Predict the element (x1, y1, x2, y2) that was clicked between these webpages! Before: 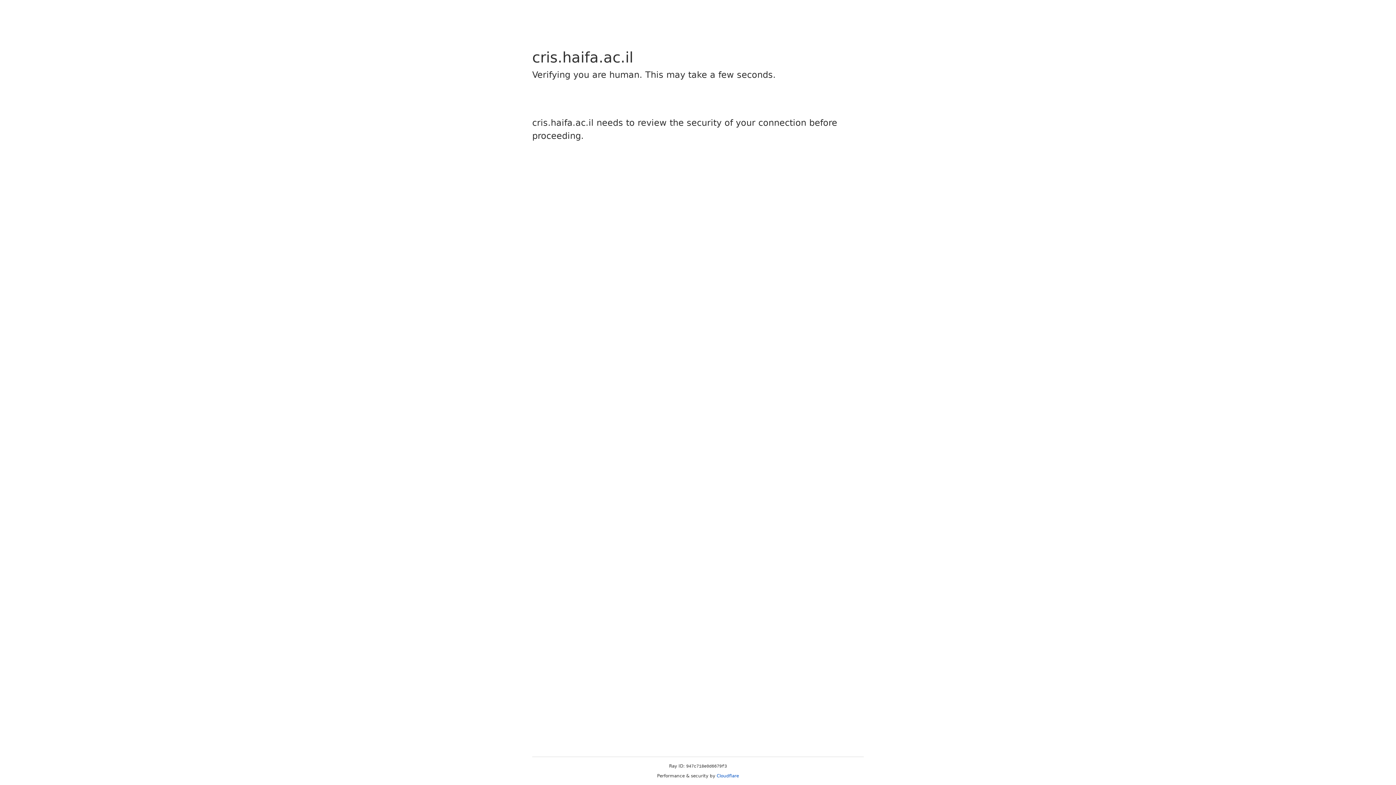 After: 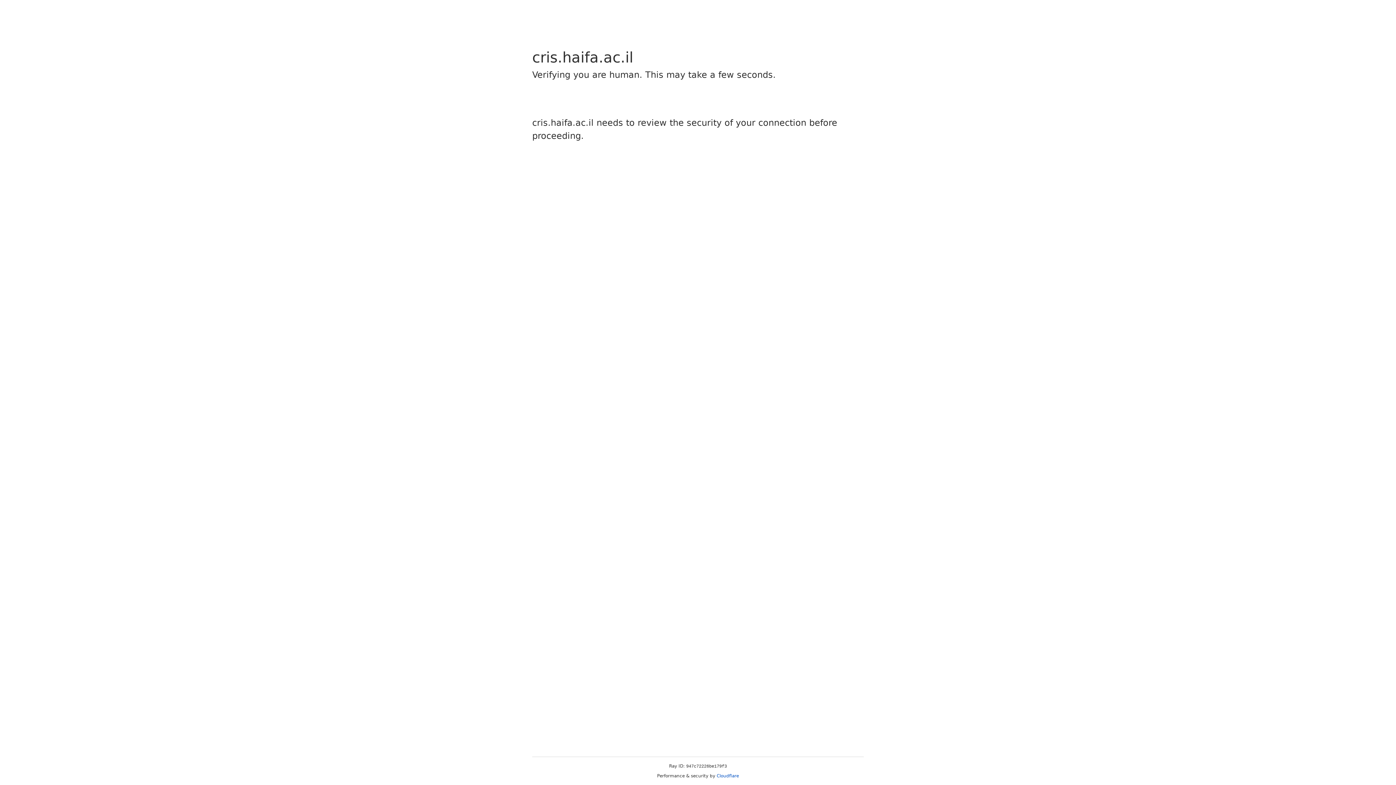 Action: bbox: (716, 773, 739, 778) label: Cloudflare